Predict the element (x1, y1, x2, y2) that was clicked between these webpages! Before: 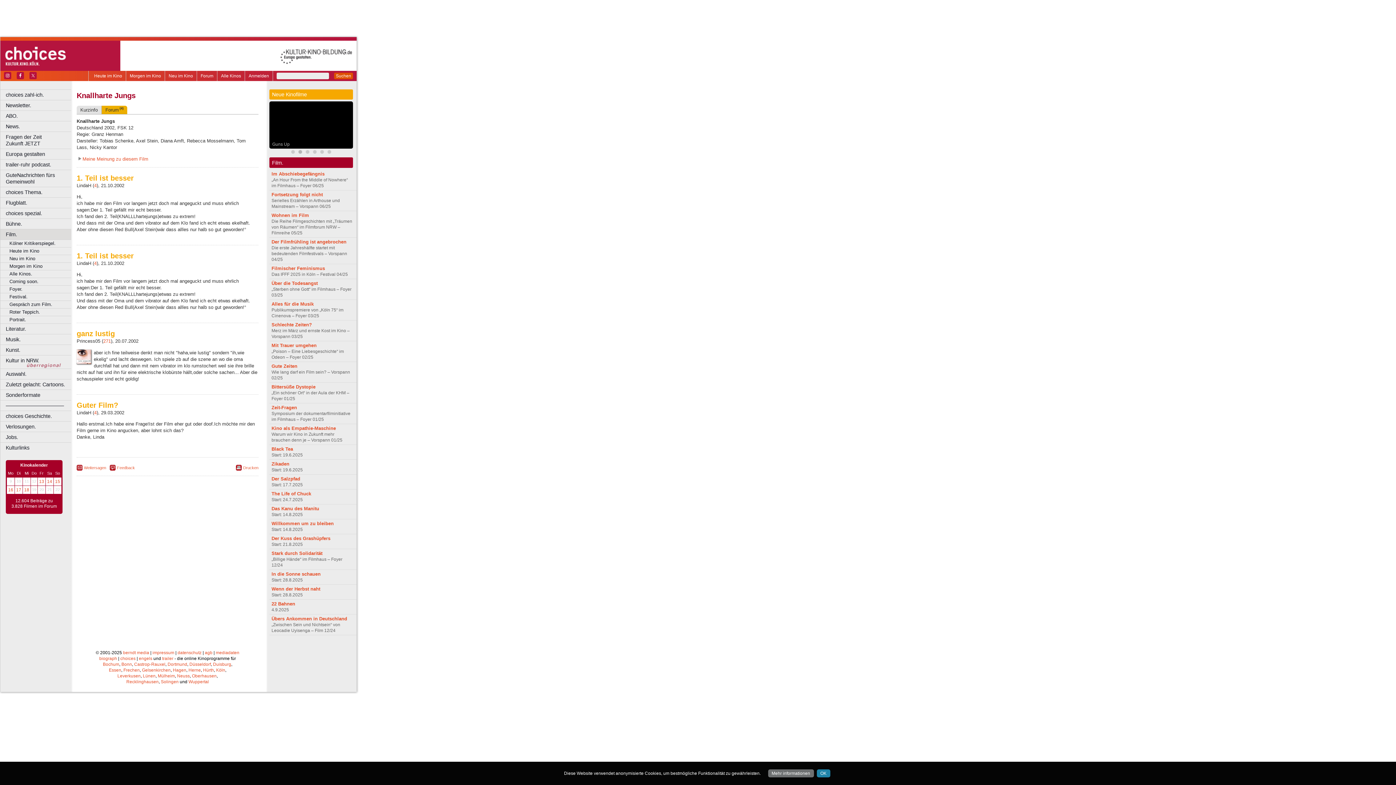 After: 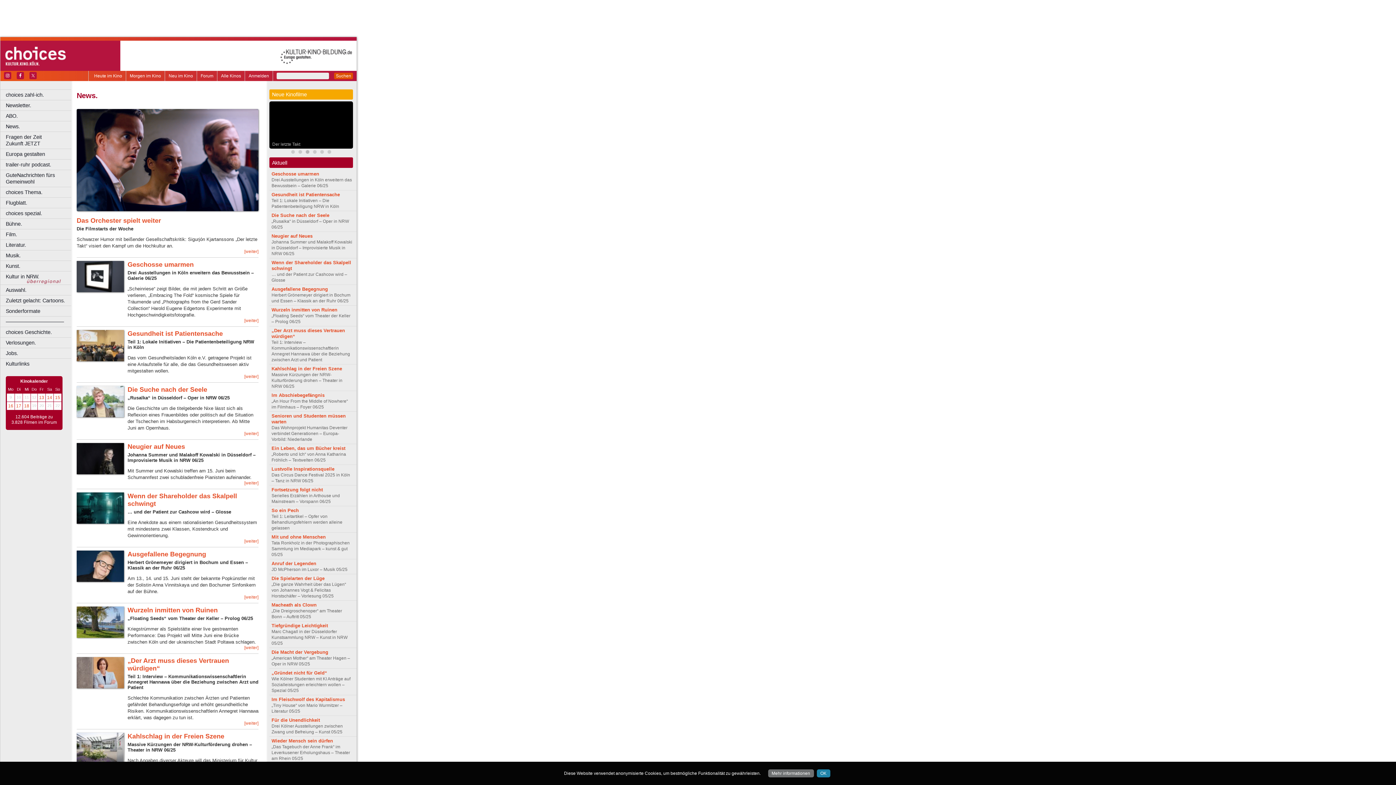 Action: bbox: (0, 66, 120, 72)